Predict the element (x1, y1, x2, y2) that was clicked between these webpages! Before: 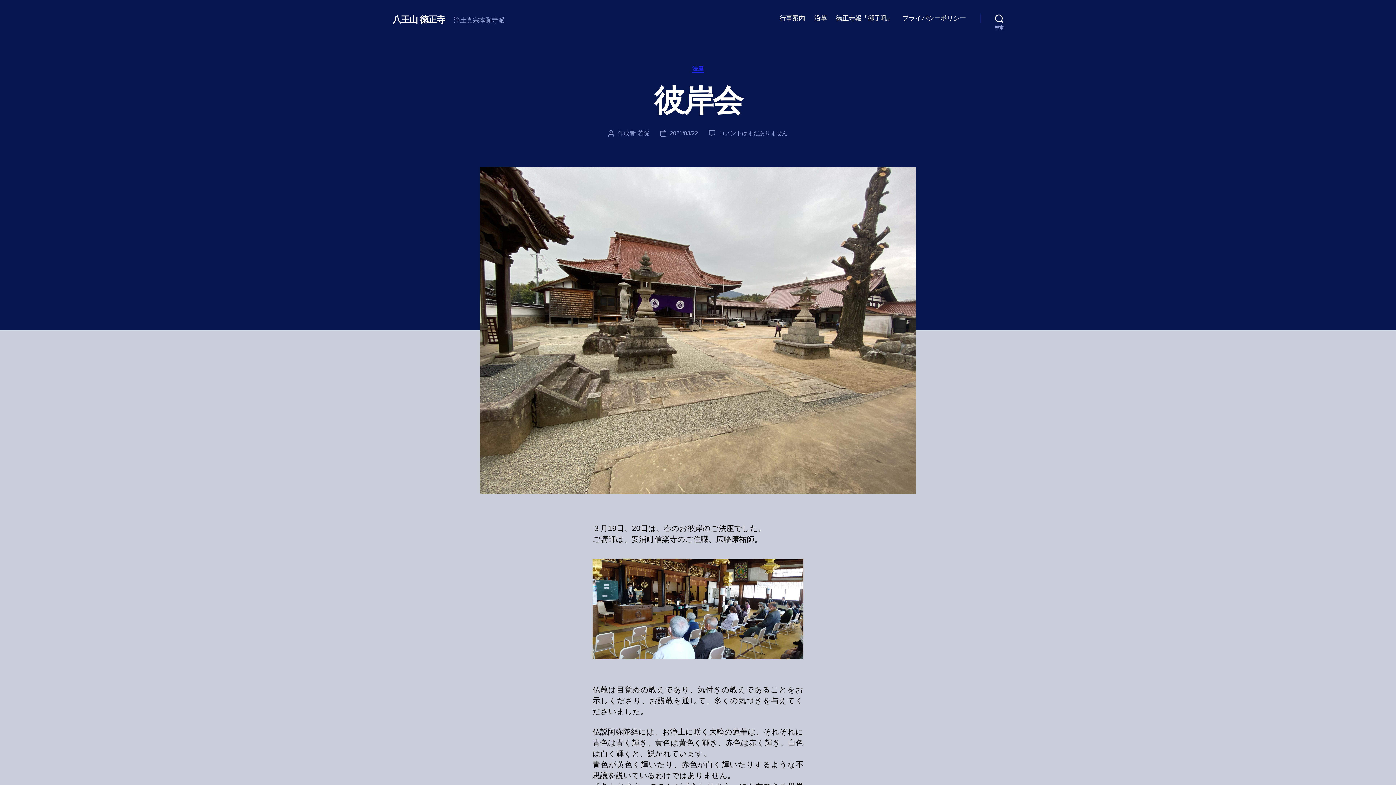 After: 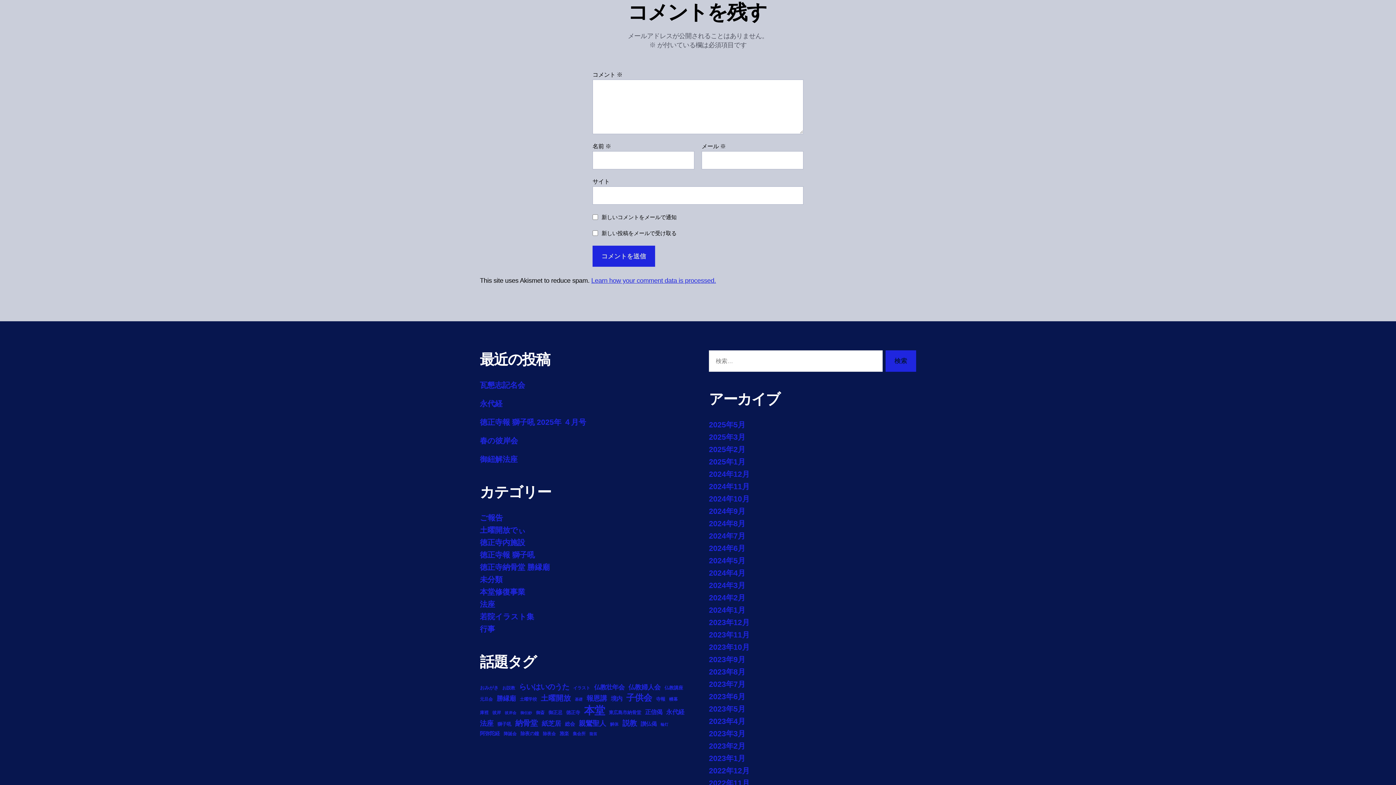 Action: label: 彼岸会 への
コメントはまだありません bbox: (719, 130, 787, 136)